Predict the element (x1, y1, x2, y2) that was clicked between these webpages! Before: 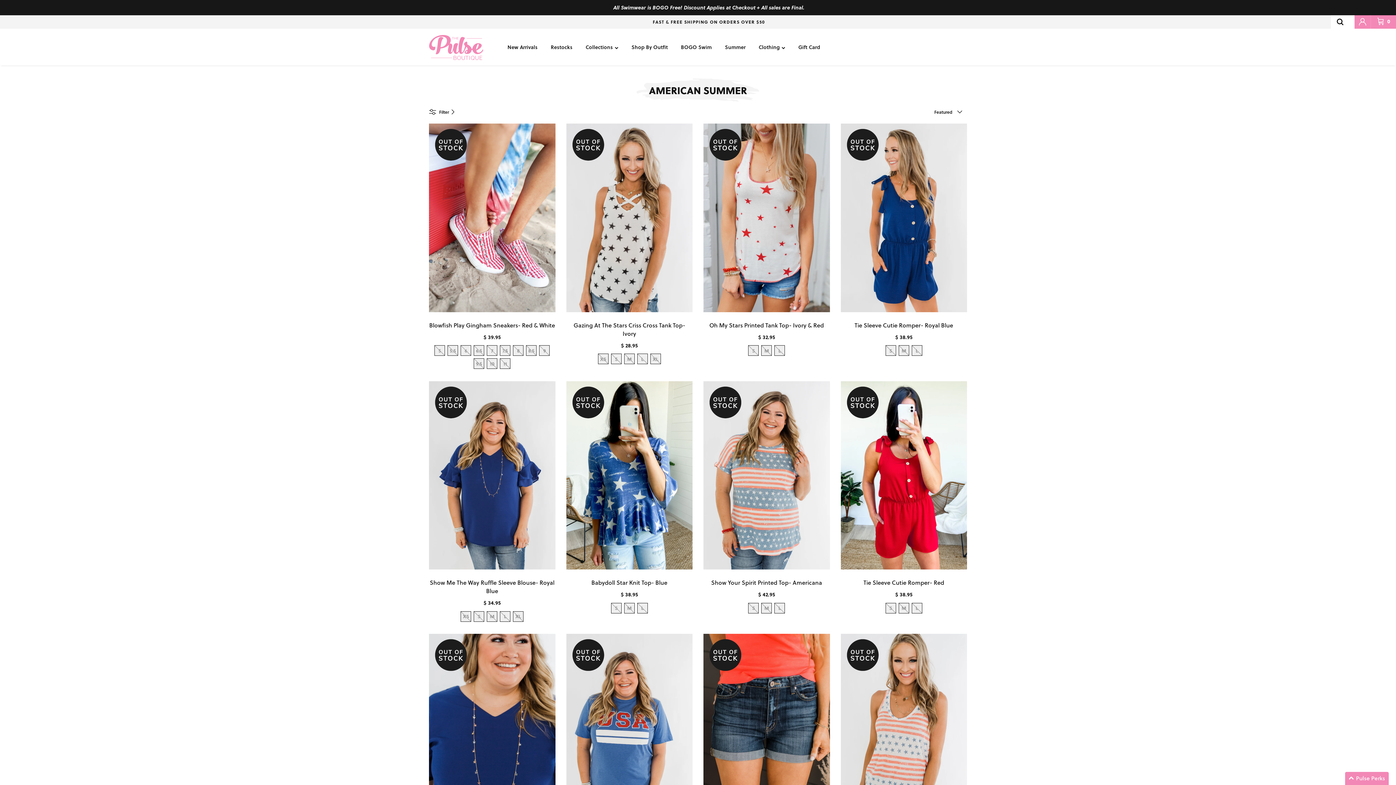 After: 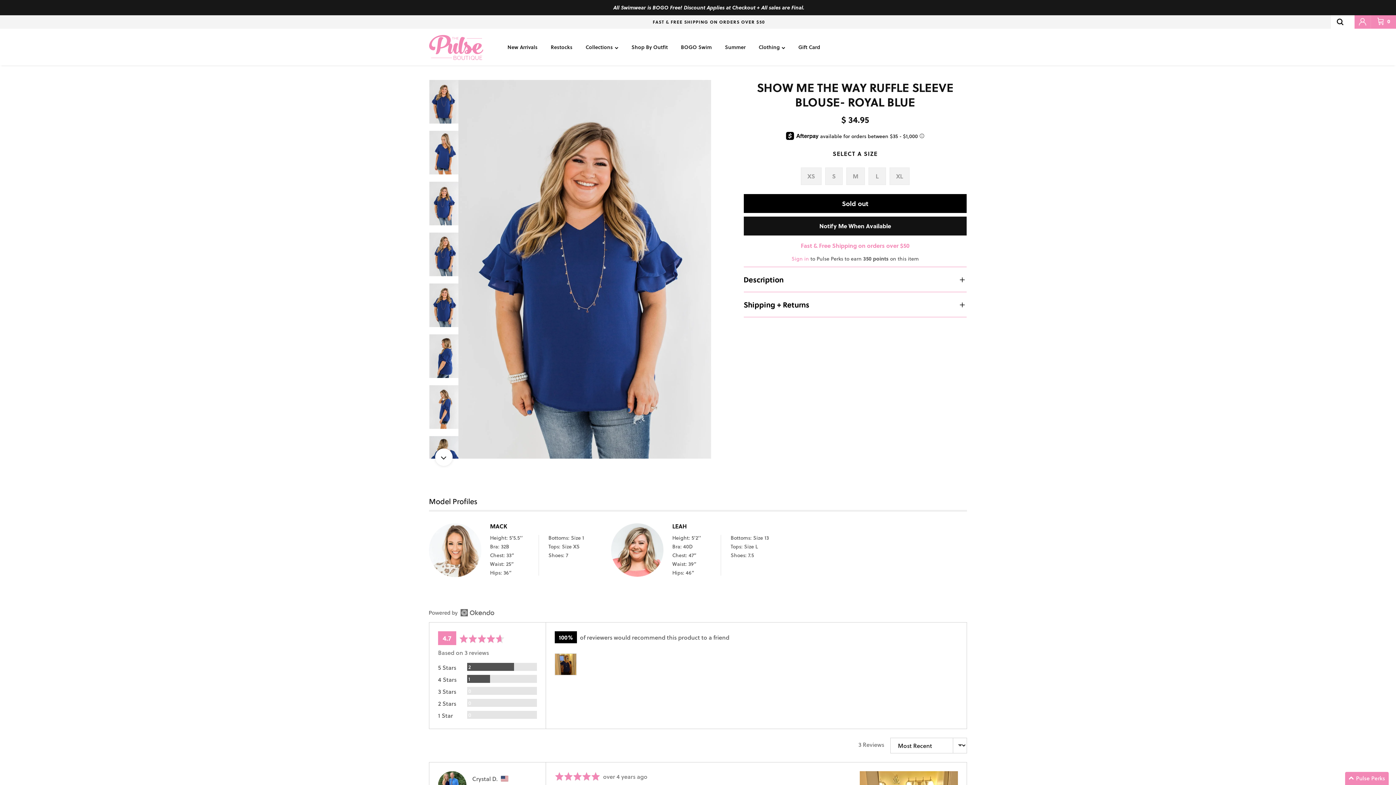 Action: label: Show Me The Way Ruffle Sleeve Blouse- Royal Blue
$ 34.95 bbox: (429, 578, 555, 606)